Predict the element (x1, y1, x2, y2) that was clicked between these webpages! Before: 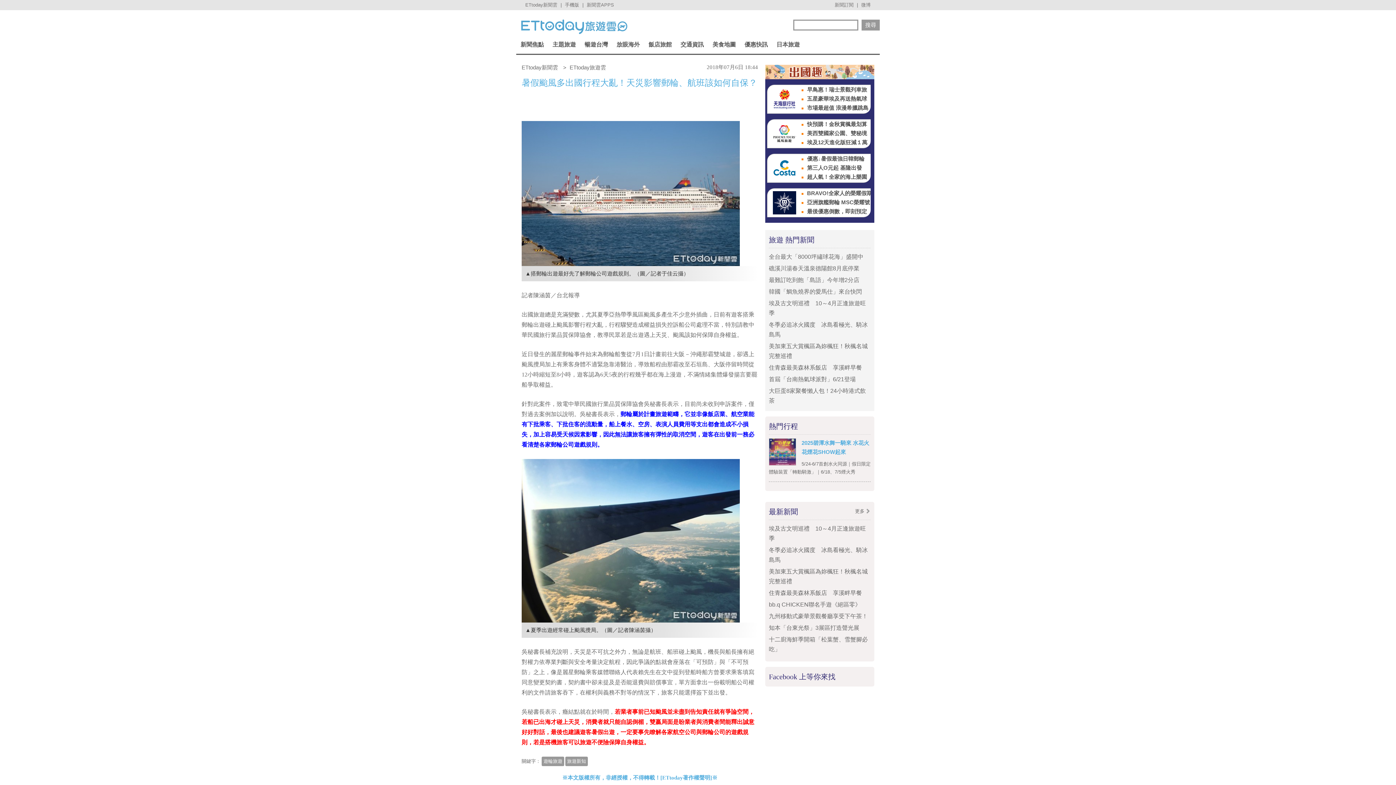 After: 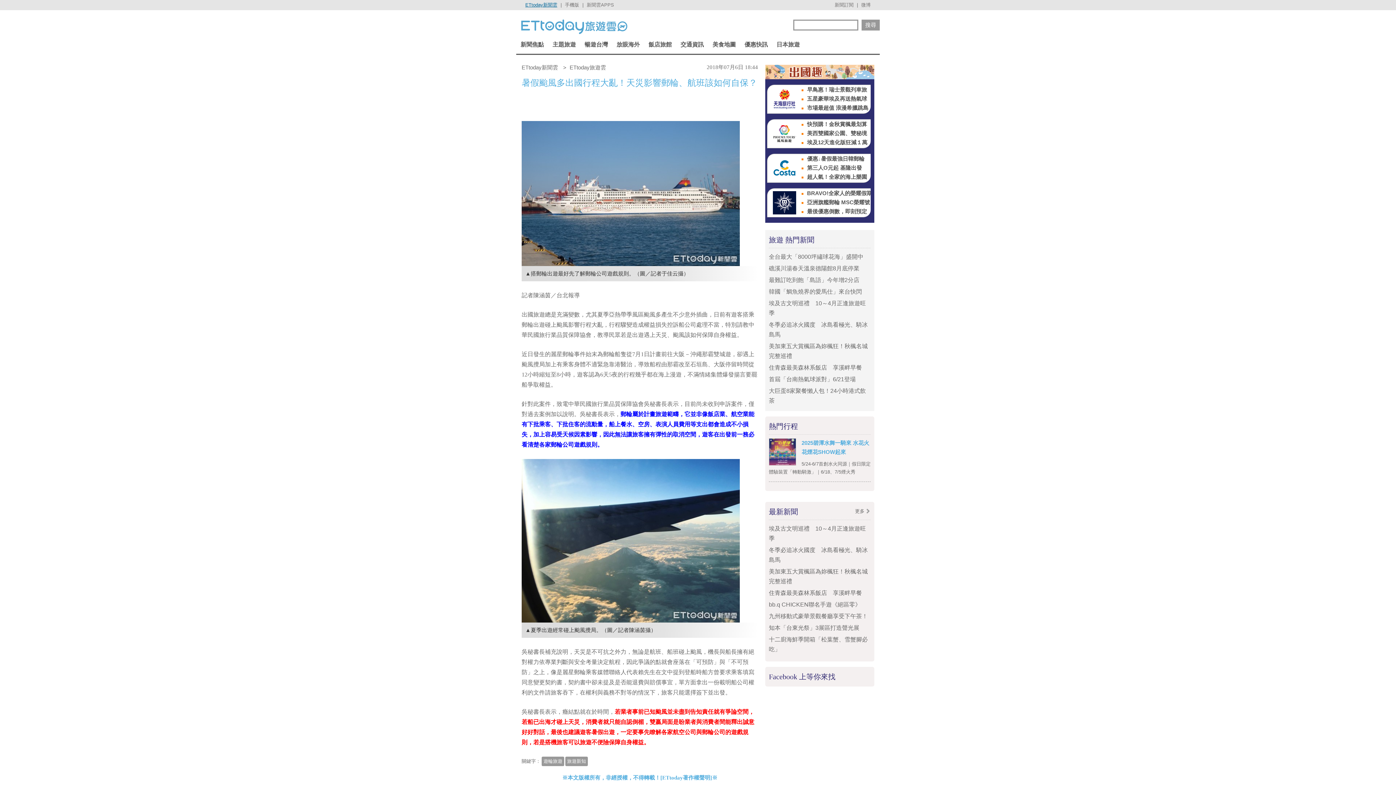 Action: bbox: (523, 2, 559, 7) label: ETtoday新聞雲